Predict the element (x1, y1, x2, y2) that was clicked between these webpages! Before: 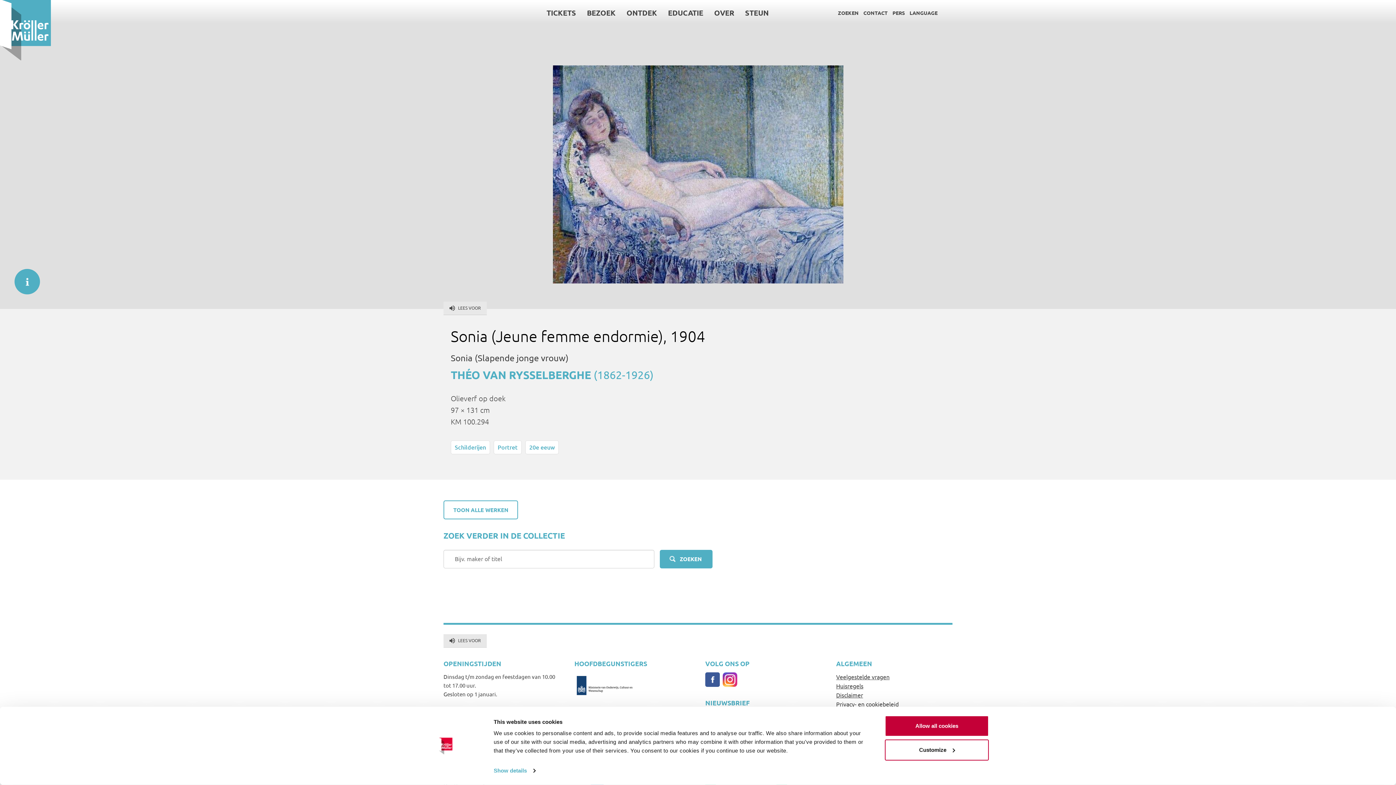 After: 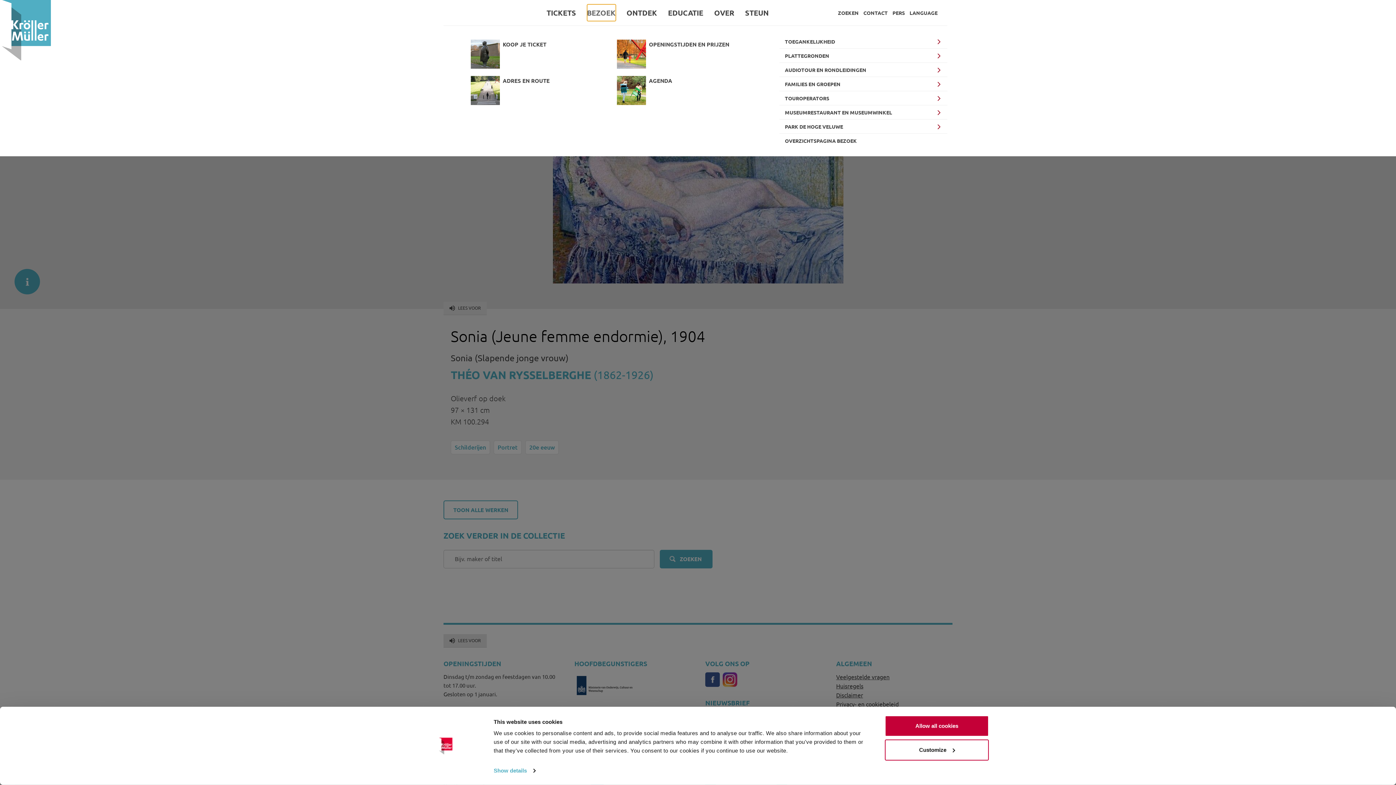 Action: bbox: (587, 4, 615, 21) label: BEZOEK